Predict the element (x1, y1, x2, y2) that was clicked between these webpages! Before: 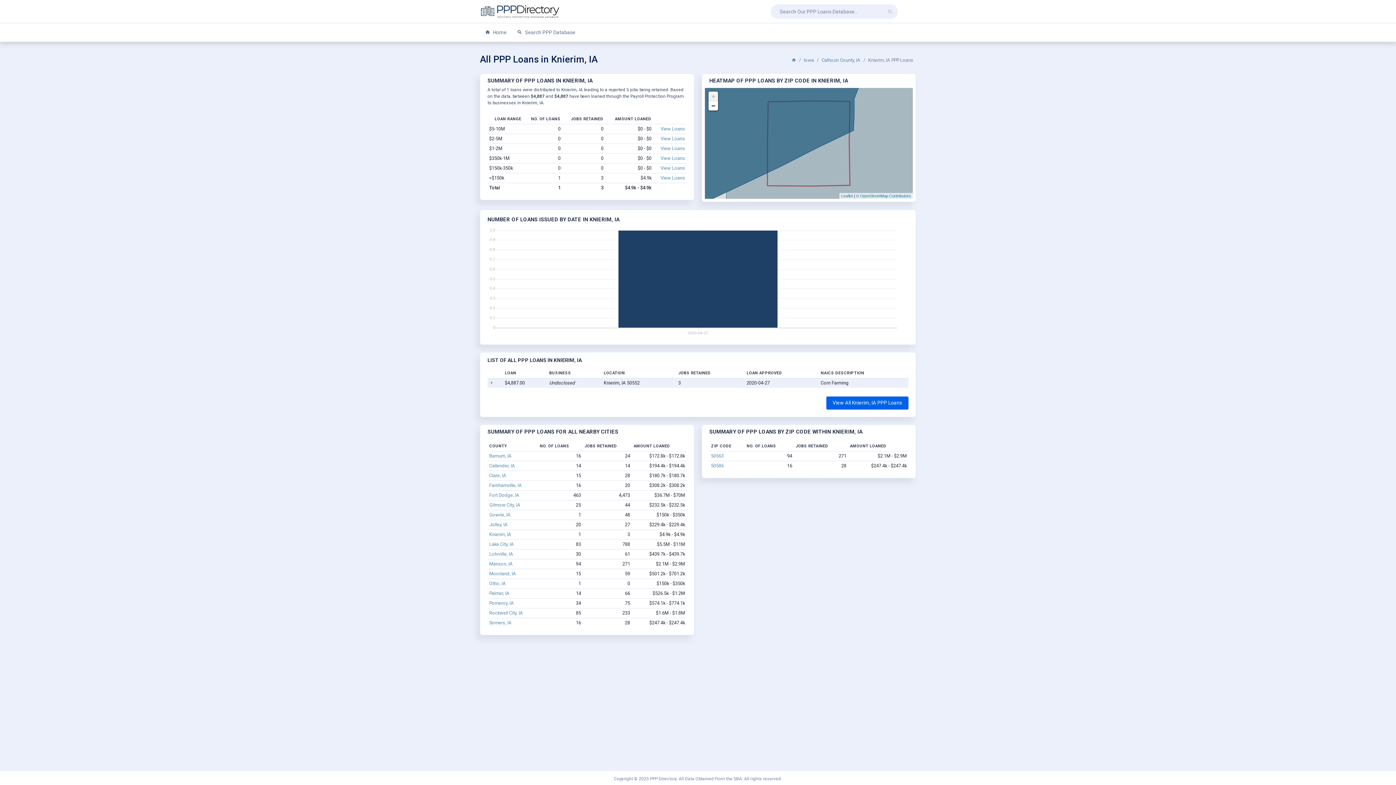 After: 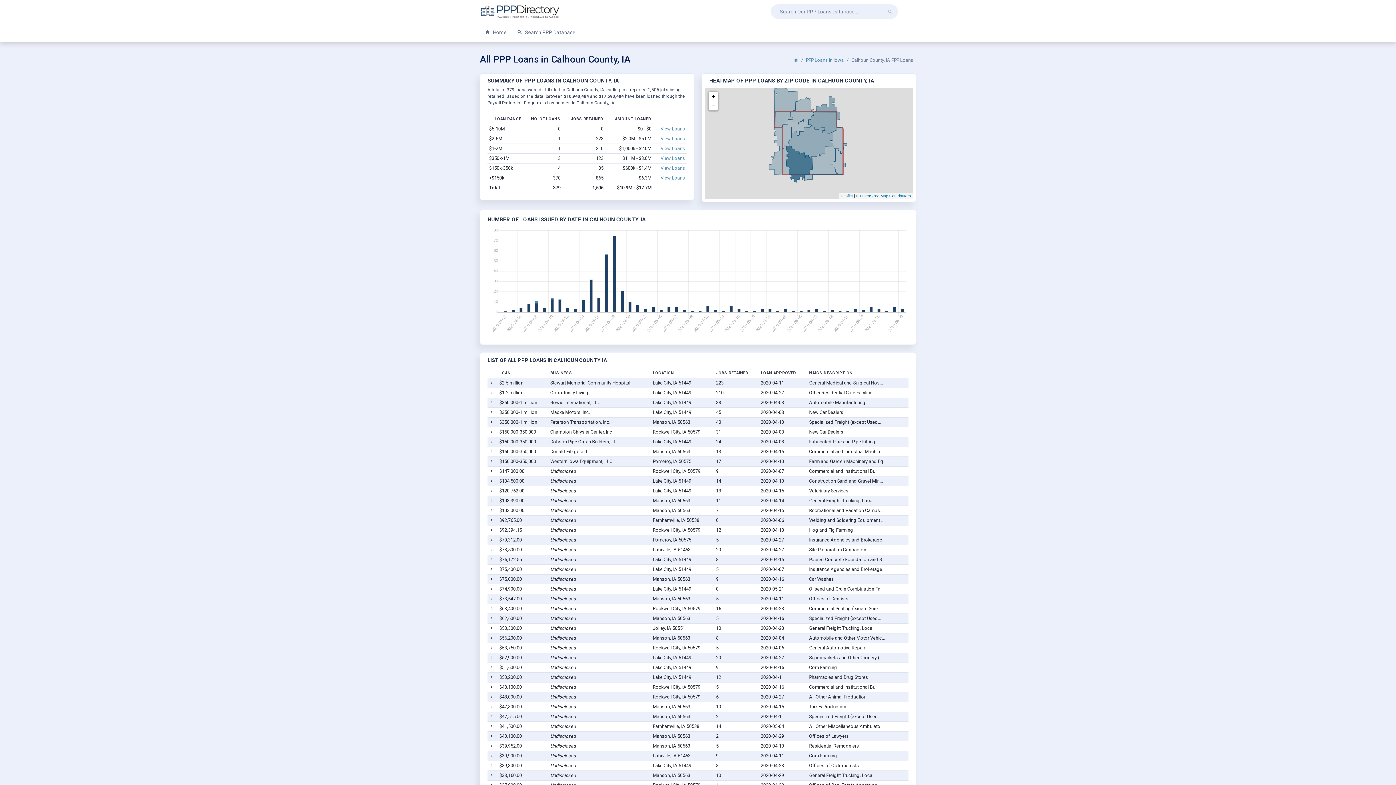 Action: label: Calhoun County, IA bbox: (821, 57, 860, 62)